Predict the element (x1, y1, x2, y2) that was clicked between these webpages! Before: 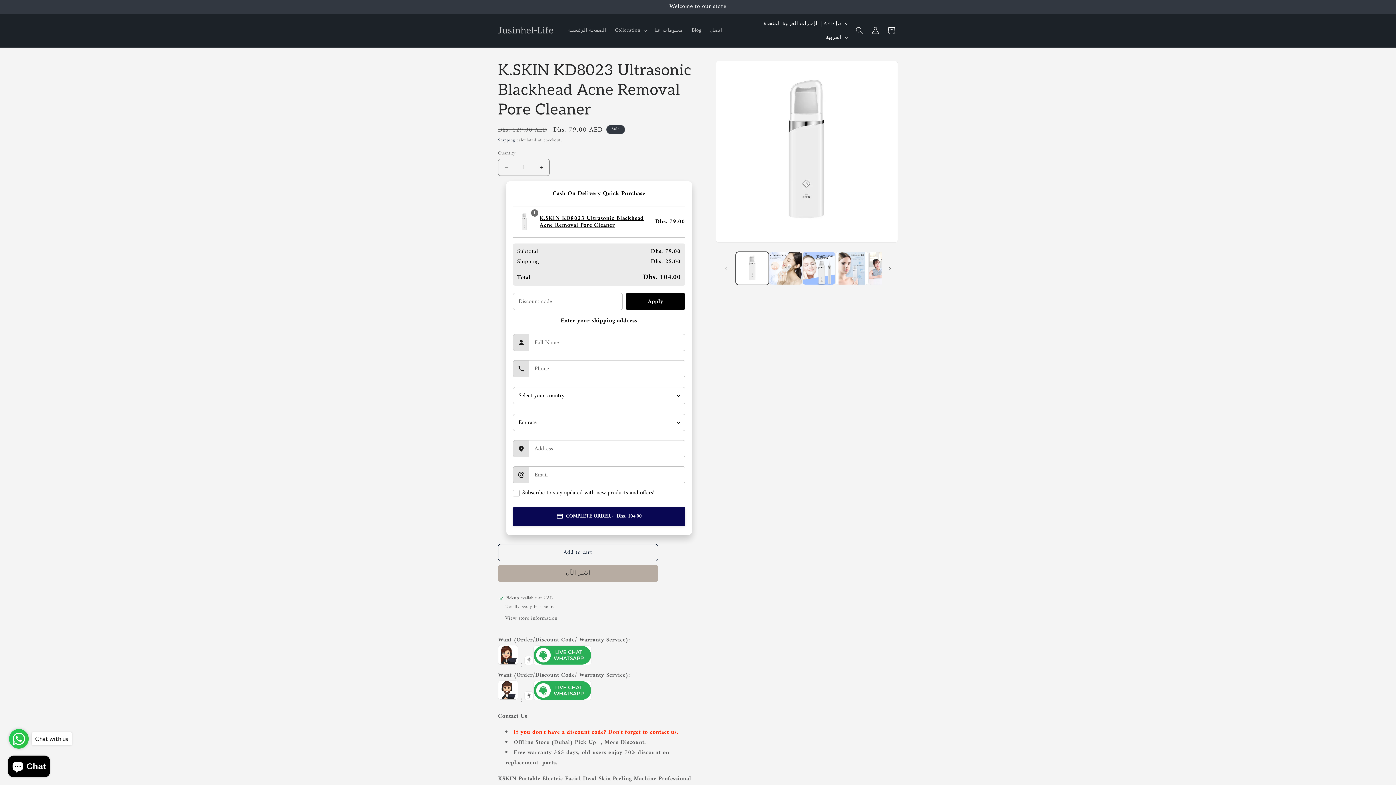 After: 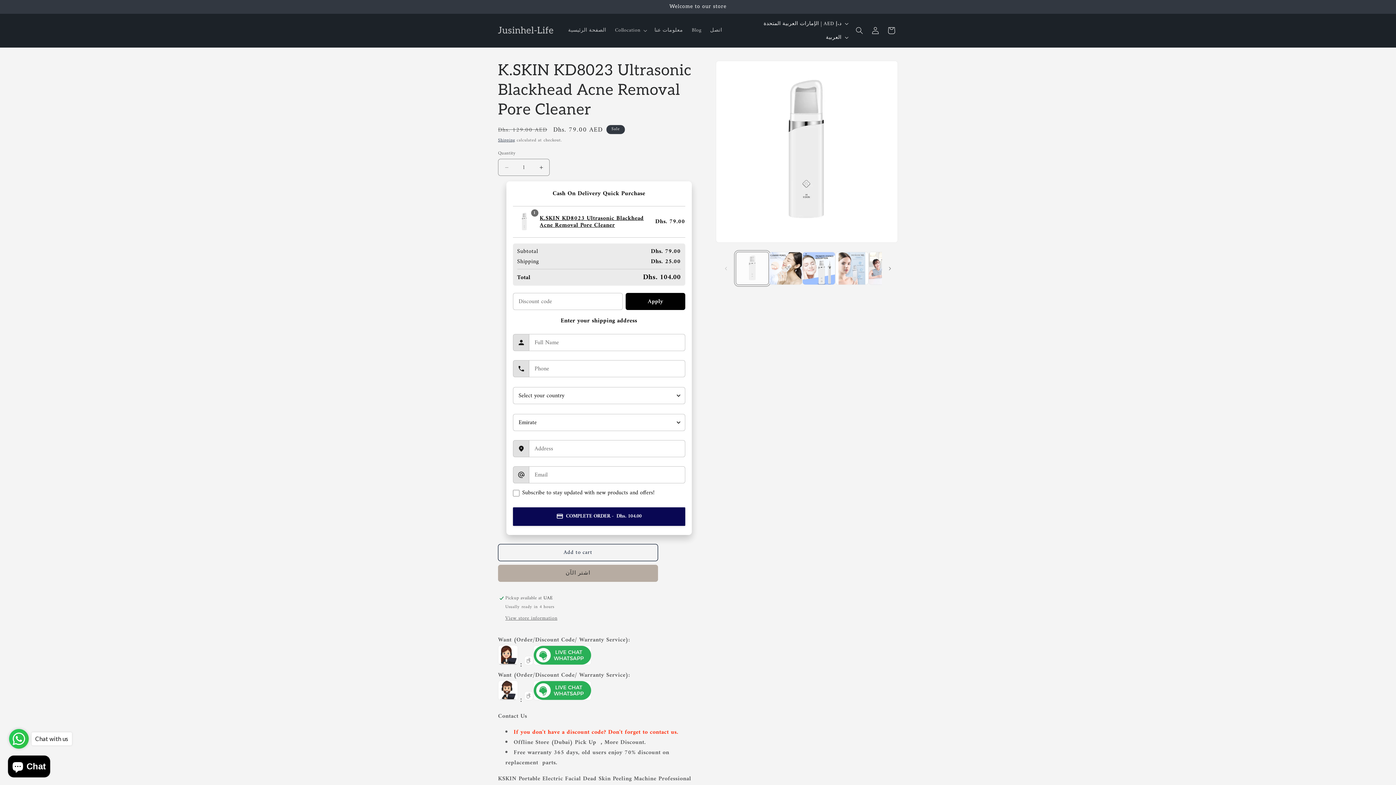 Action: label: Load image 1 in gallery view bbox: (736, 252, 769, 285)